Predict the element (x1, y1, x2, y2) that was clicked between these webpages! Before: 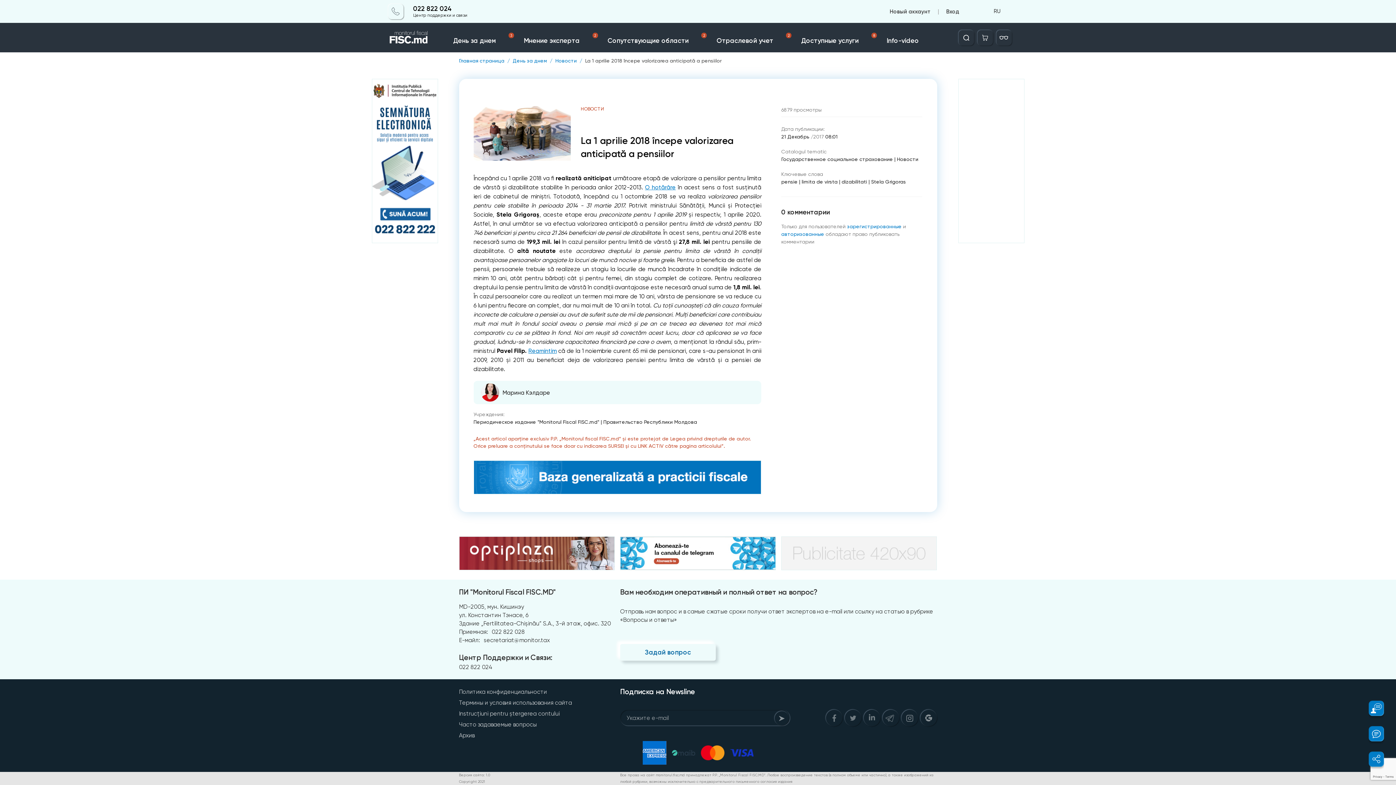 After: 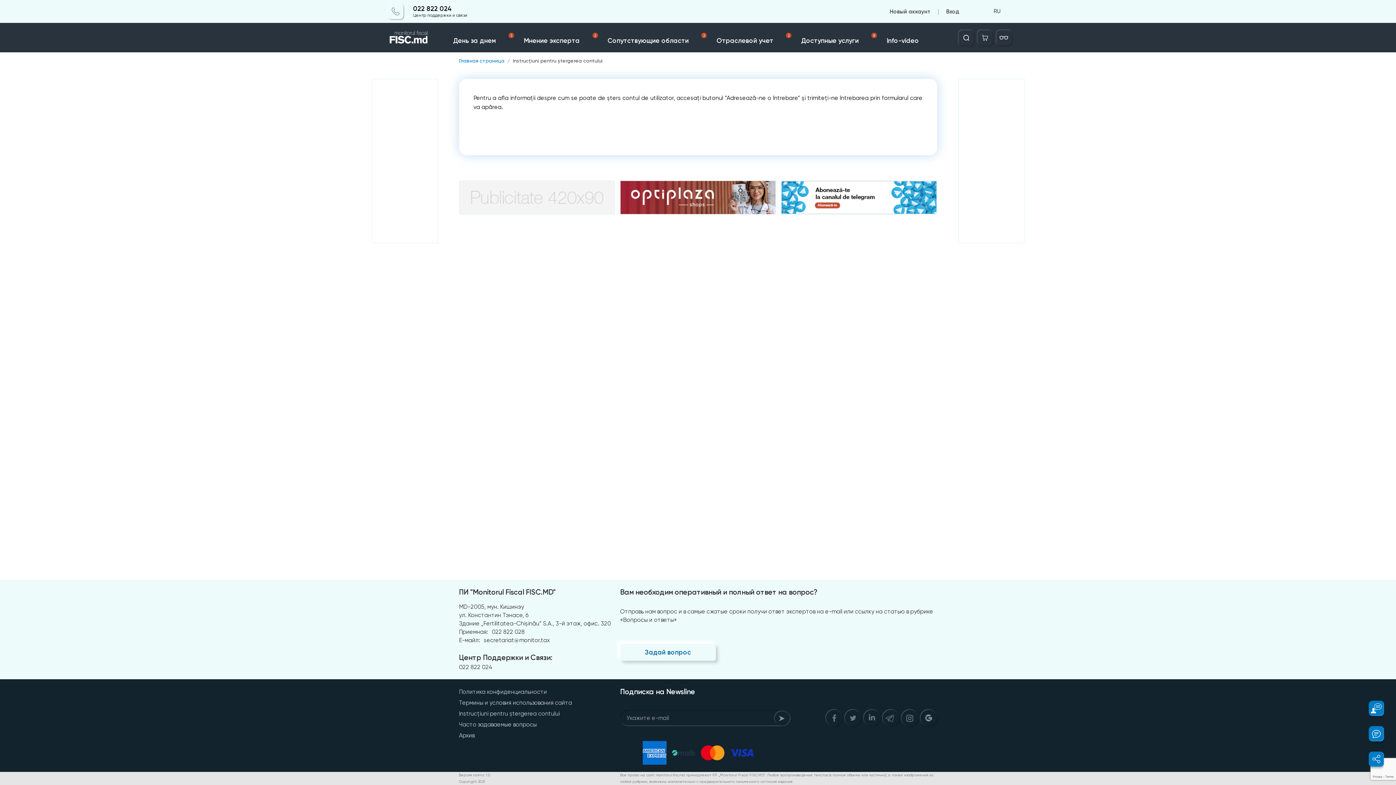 Action: label: Instrucțiuni pentru ștergerea contului bbox: (459, 708, 614, 719)